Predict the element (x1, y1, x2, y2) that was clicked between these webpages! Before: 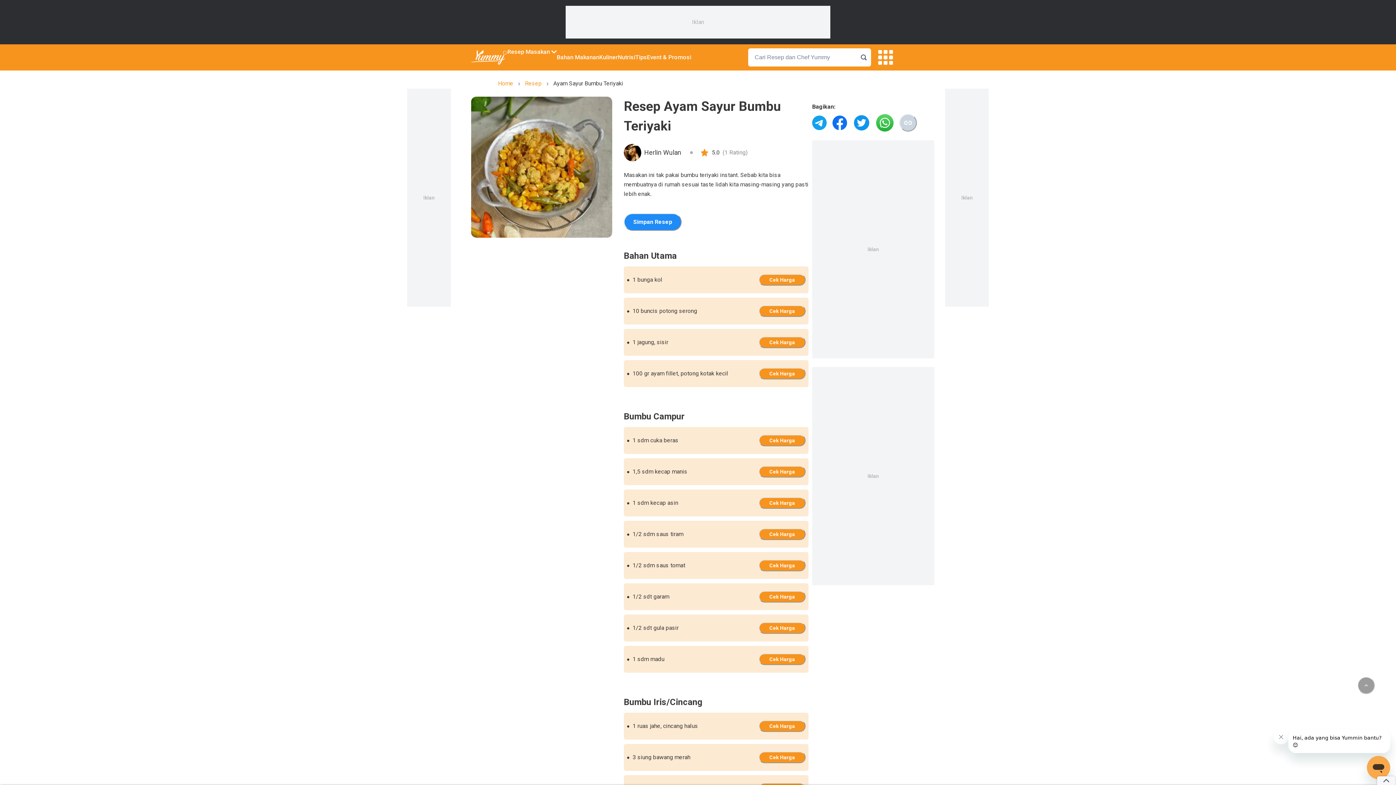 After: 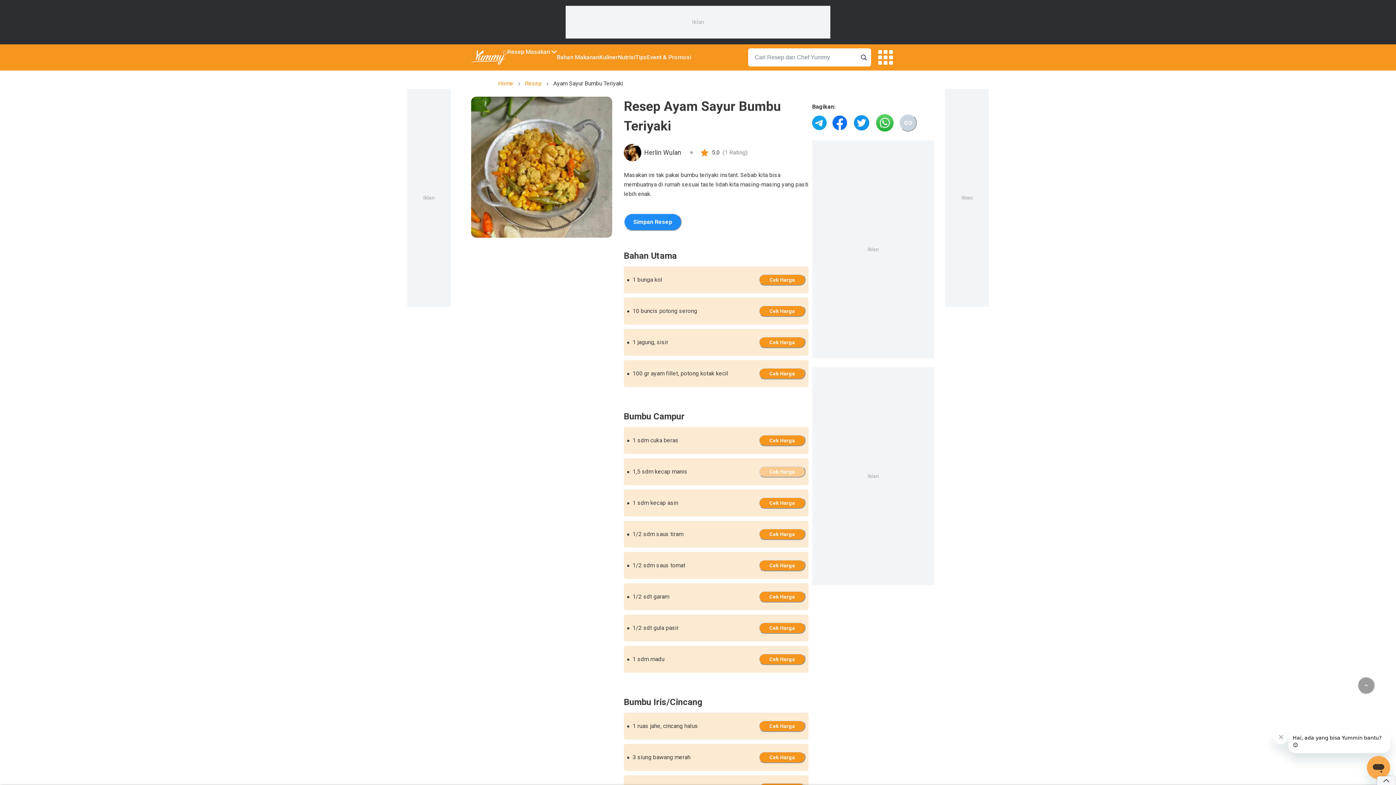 Action: bbox: (784, 466, 805, 477)